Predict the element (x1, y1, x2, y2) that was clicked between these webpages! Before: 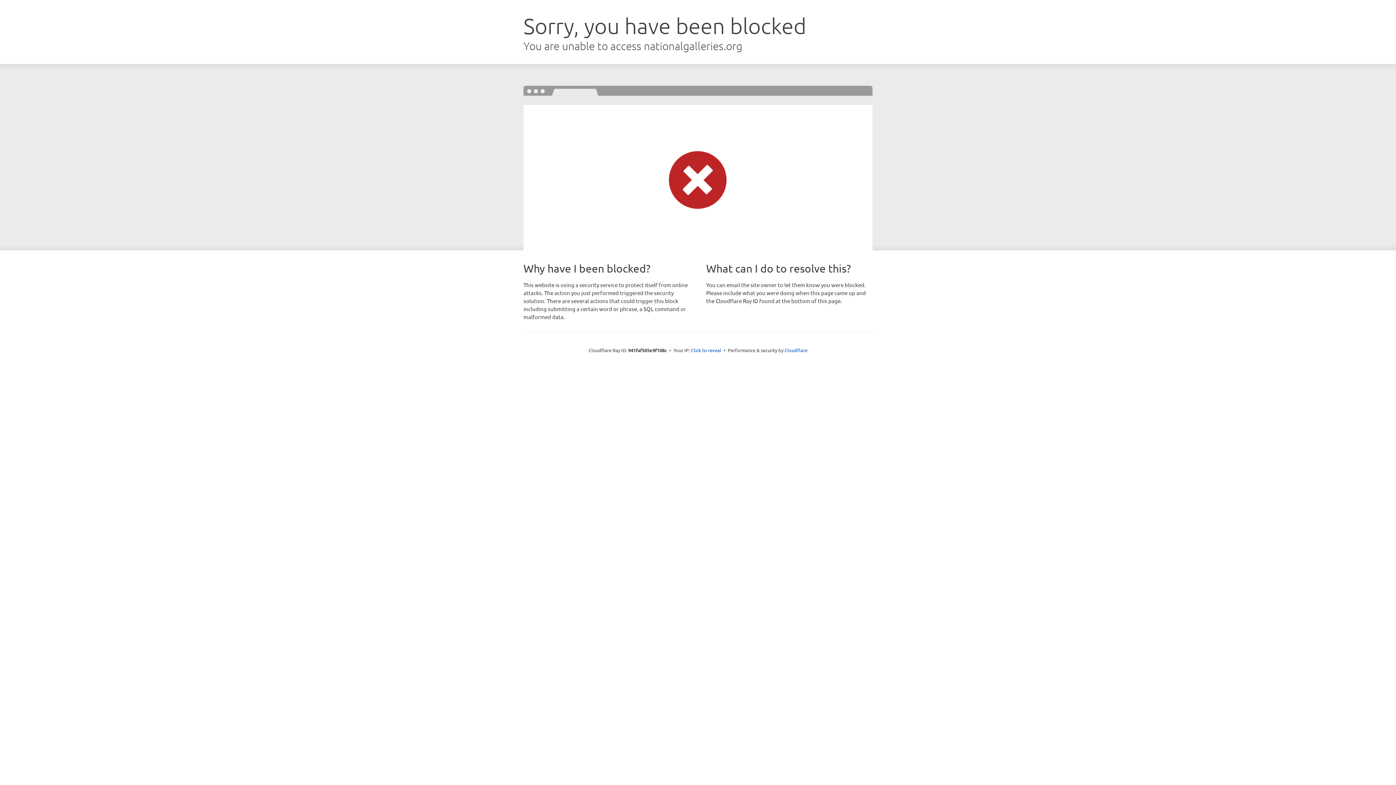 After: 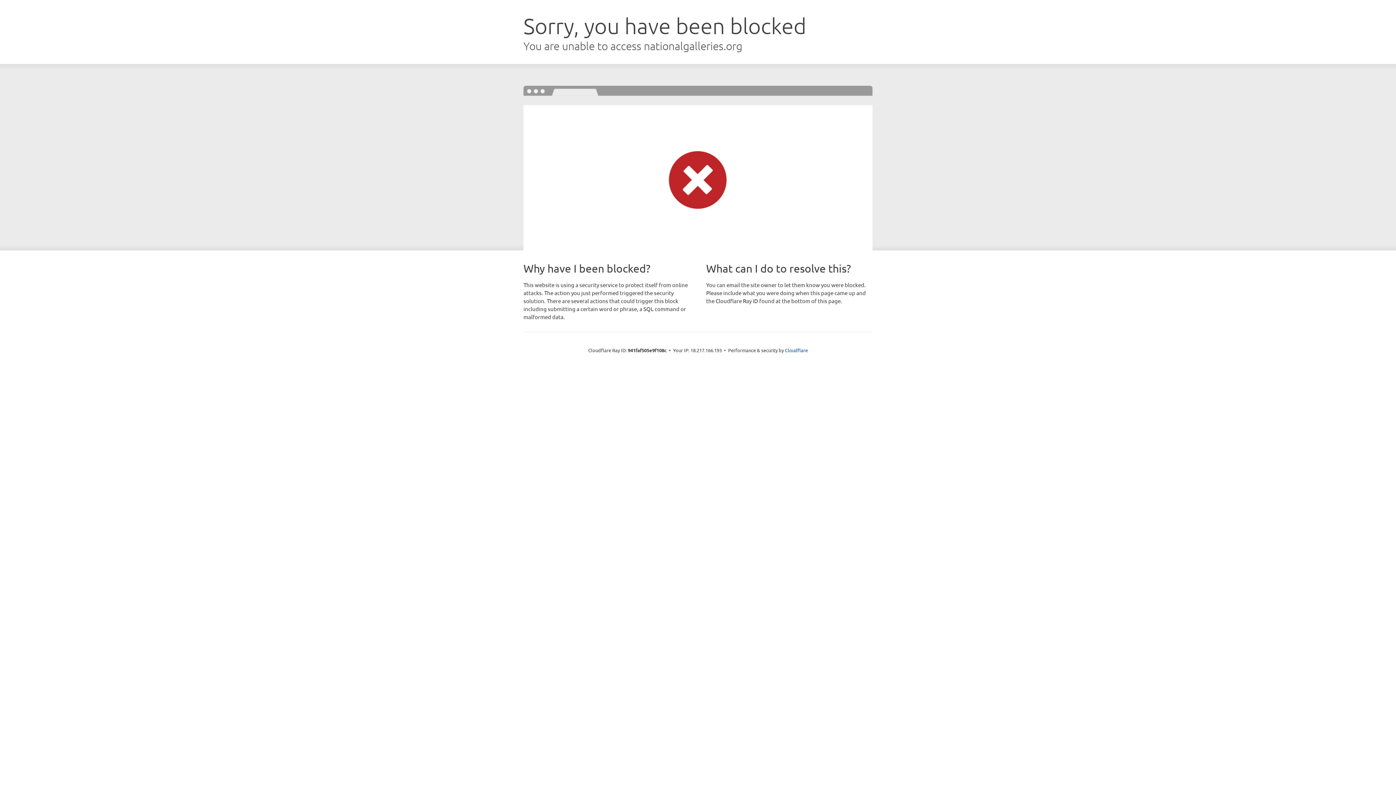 Action: label: Click to reveal bbox: (691, 346, 721, 353)